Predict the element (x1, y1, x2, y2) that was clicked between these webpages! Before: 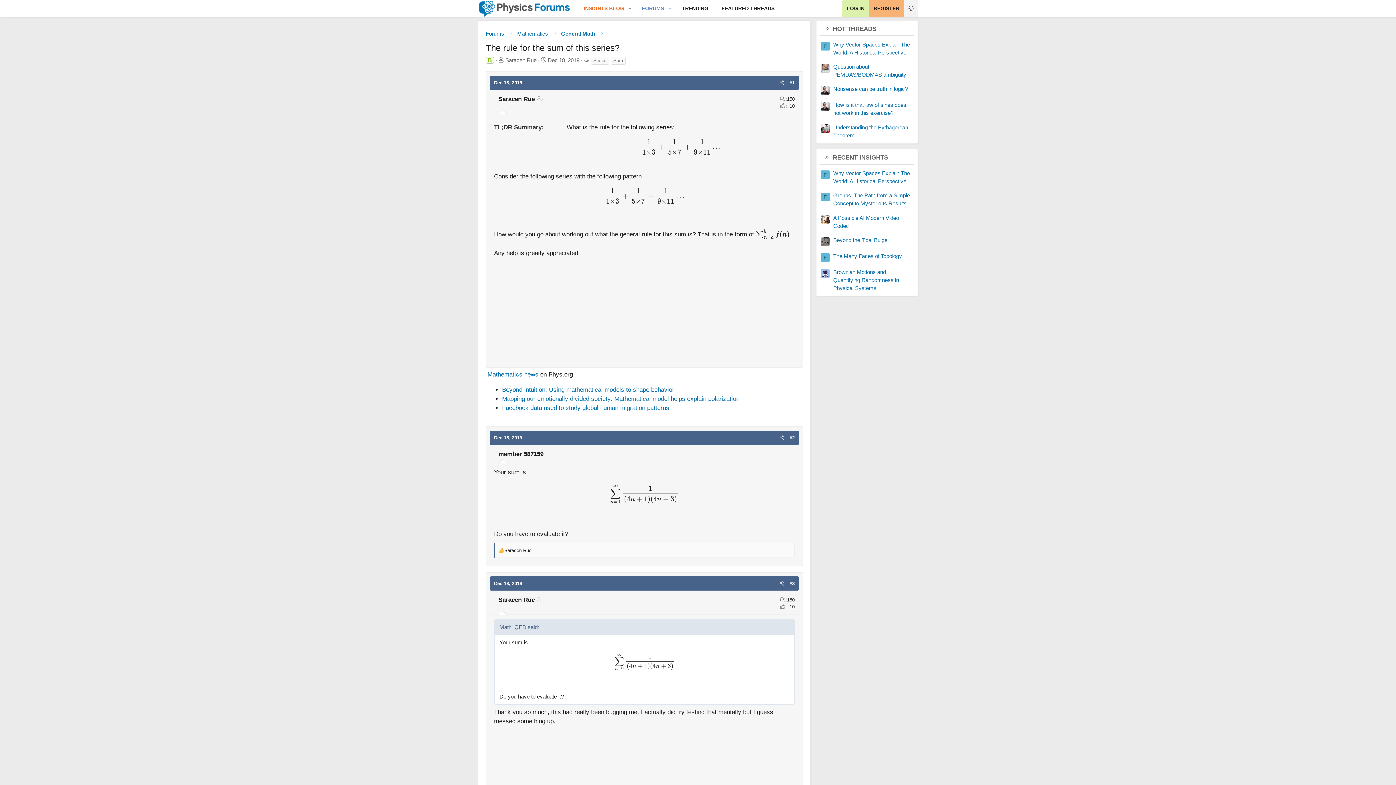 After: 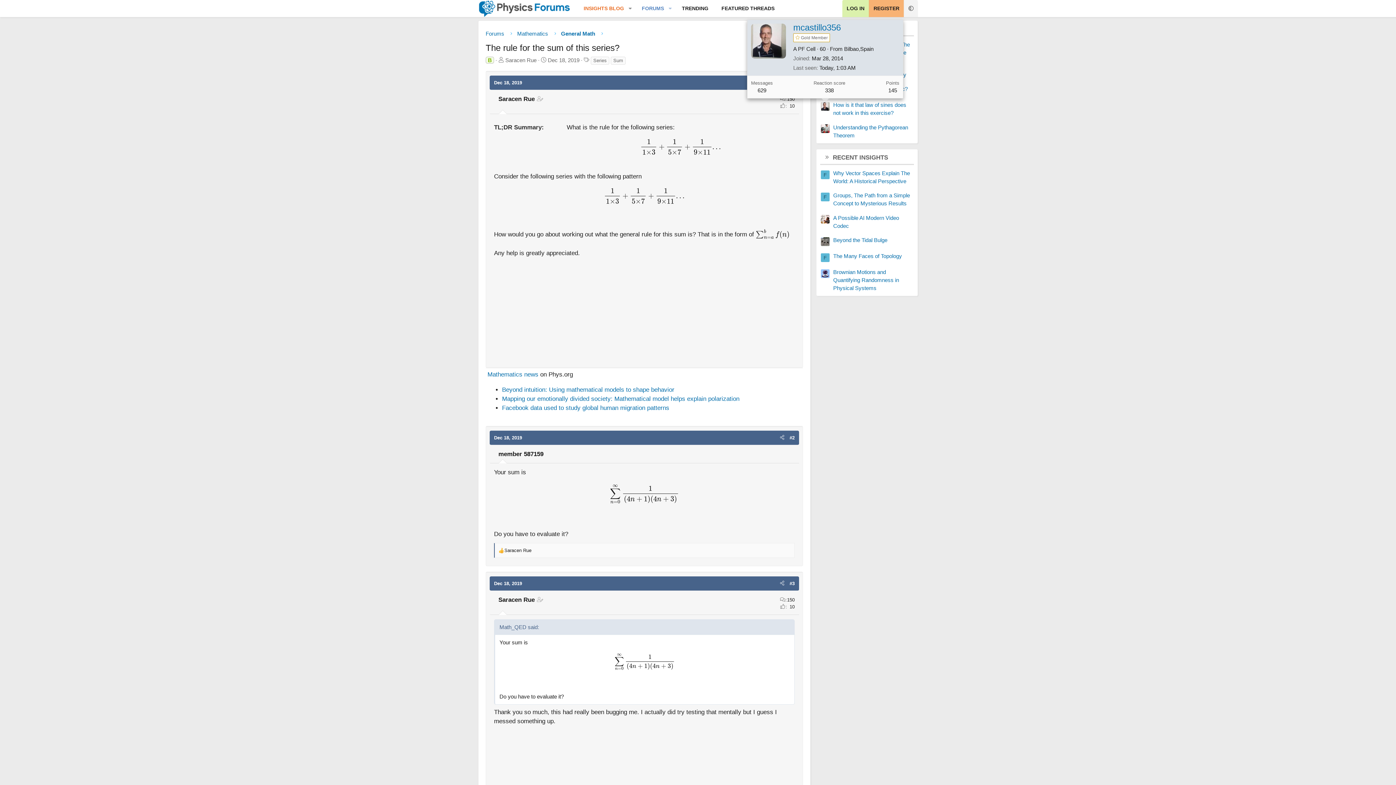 Action: bbox: (821, 102, 829, 110)